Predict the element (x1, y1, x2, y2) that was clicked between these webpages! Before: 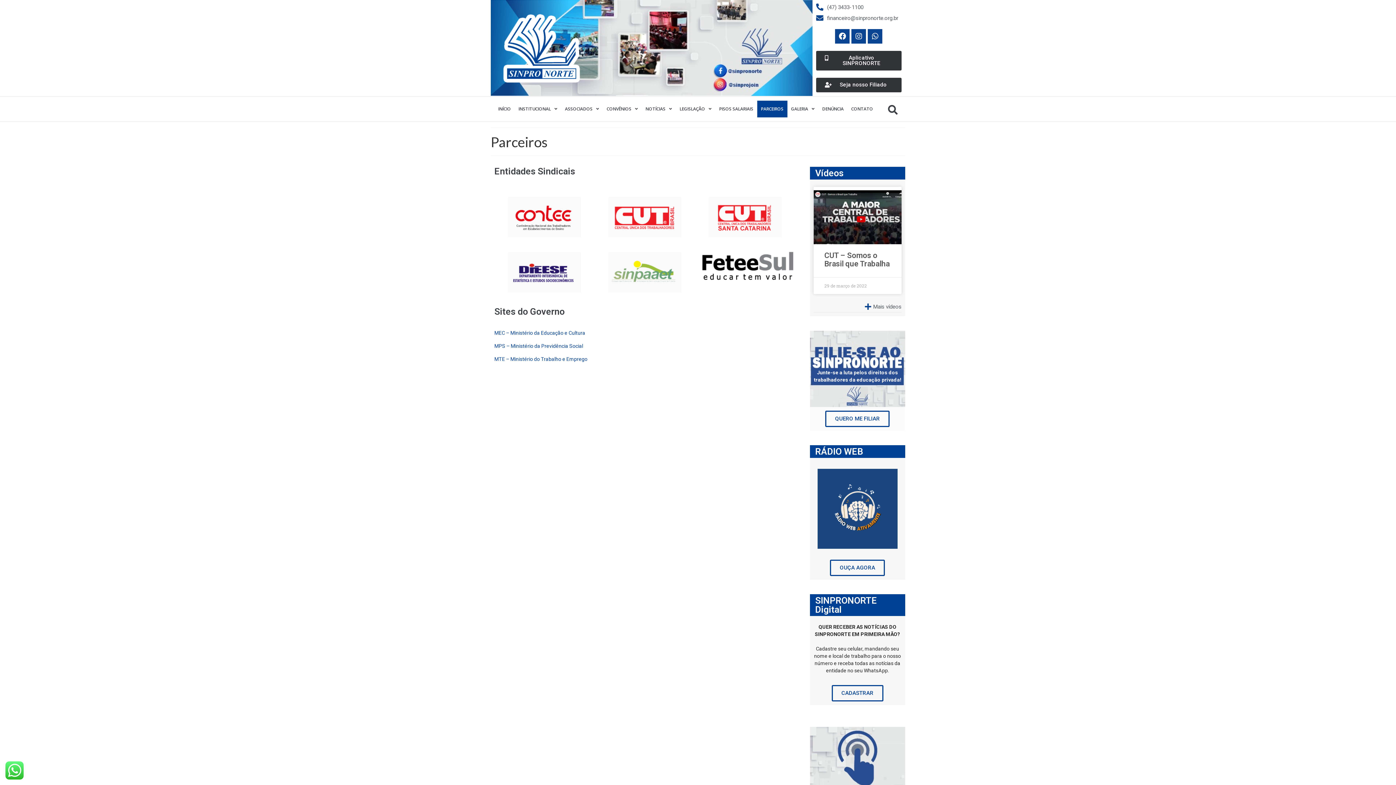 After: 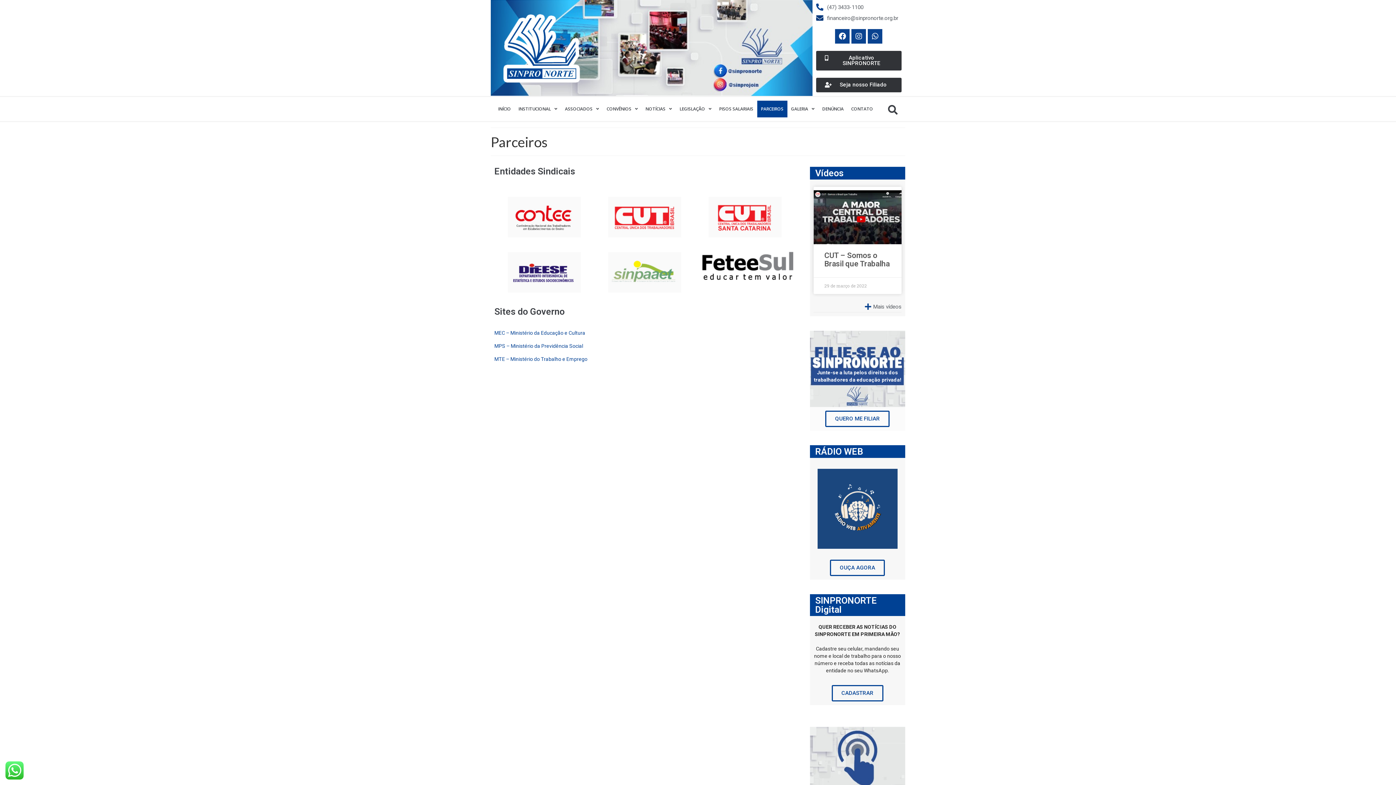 Action: label: financeiro@sinpronorte.org.br bbox: (816, 14, 901, 21)